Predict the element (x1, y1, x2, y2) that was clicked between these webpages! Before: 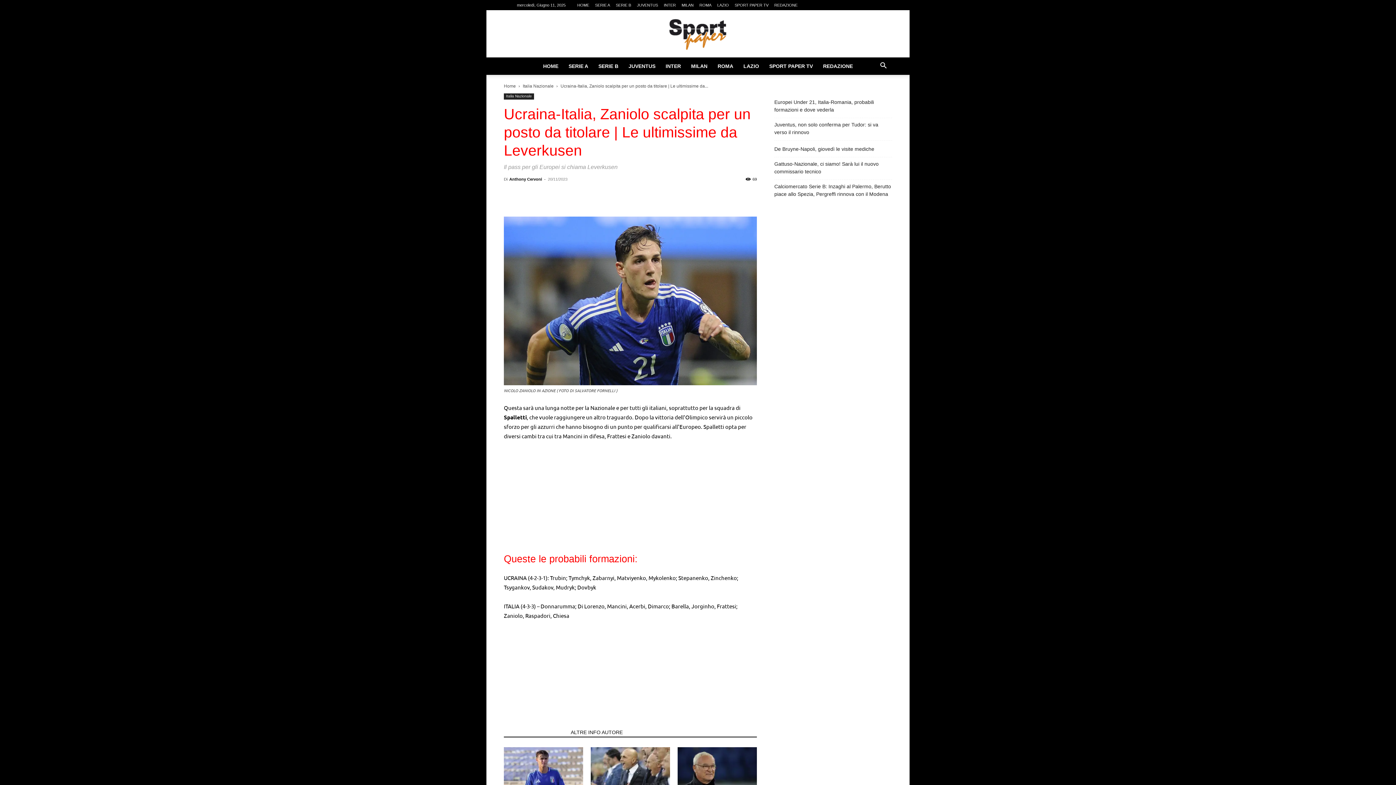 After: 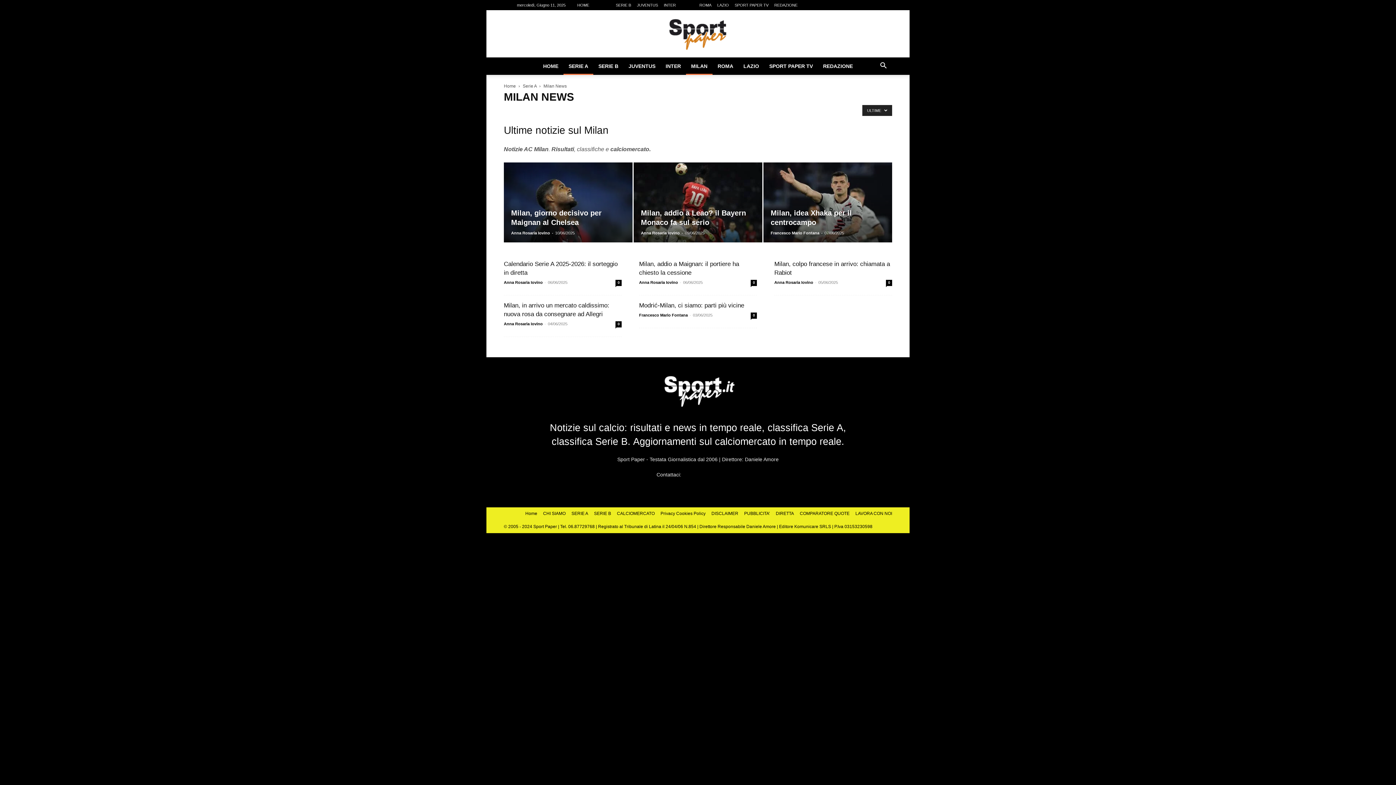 Action: bbox: (686, 57, 712, 74) label: MILAN